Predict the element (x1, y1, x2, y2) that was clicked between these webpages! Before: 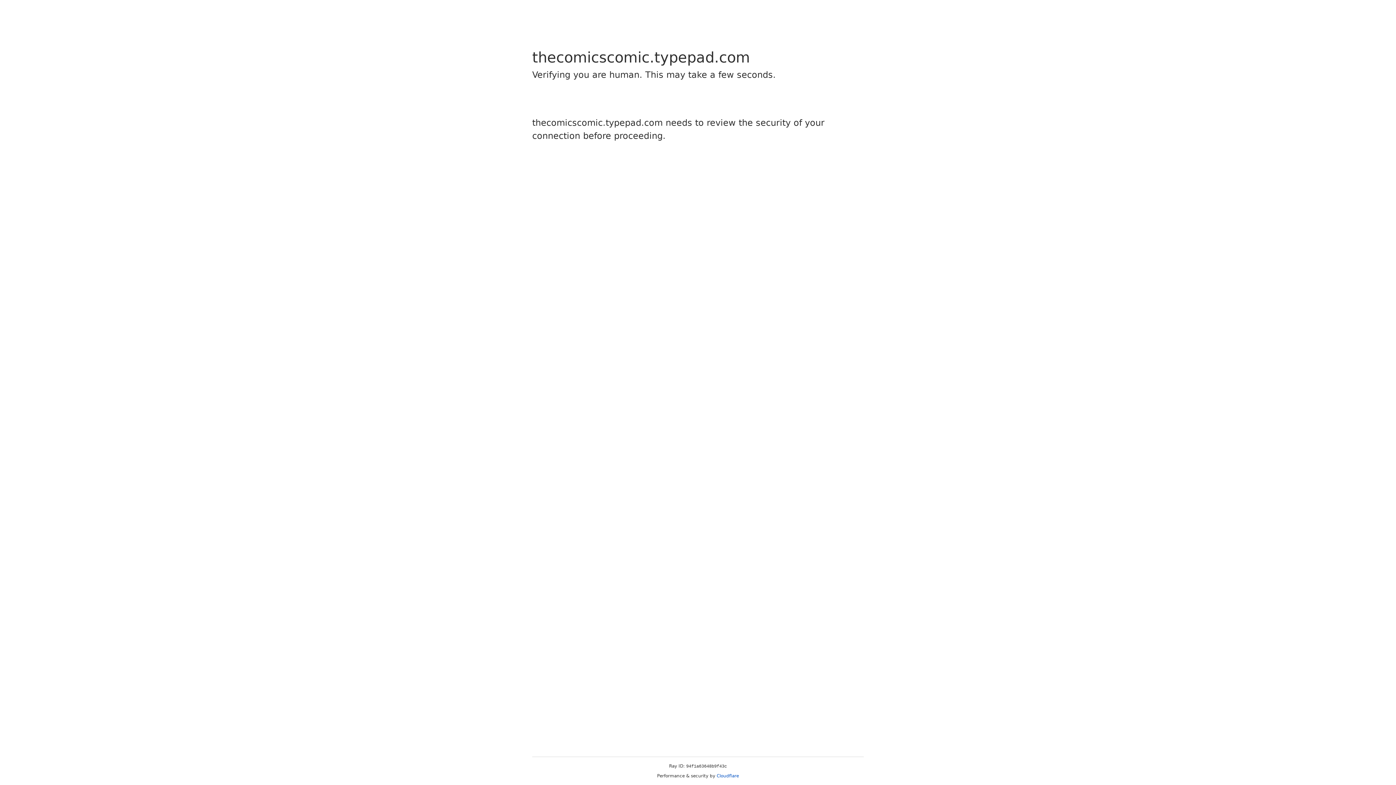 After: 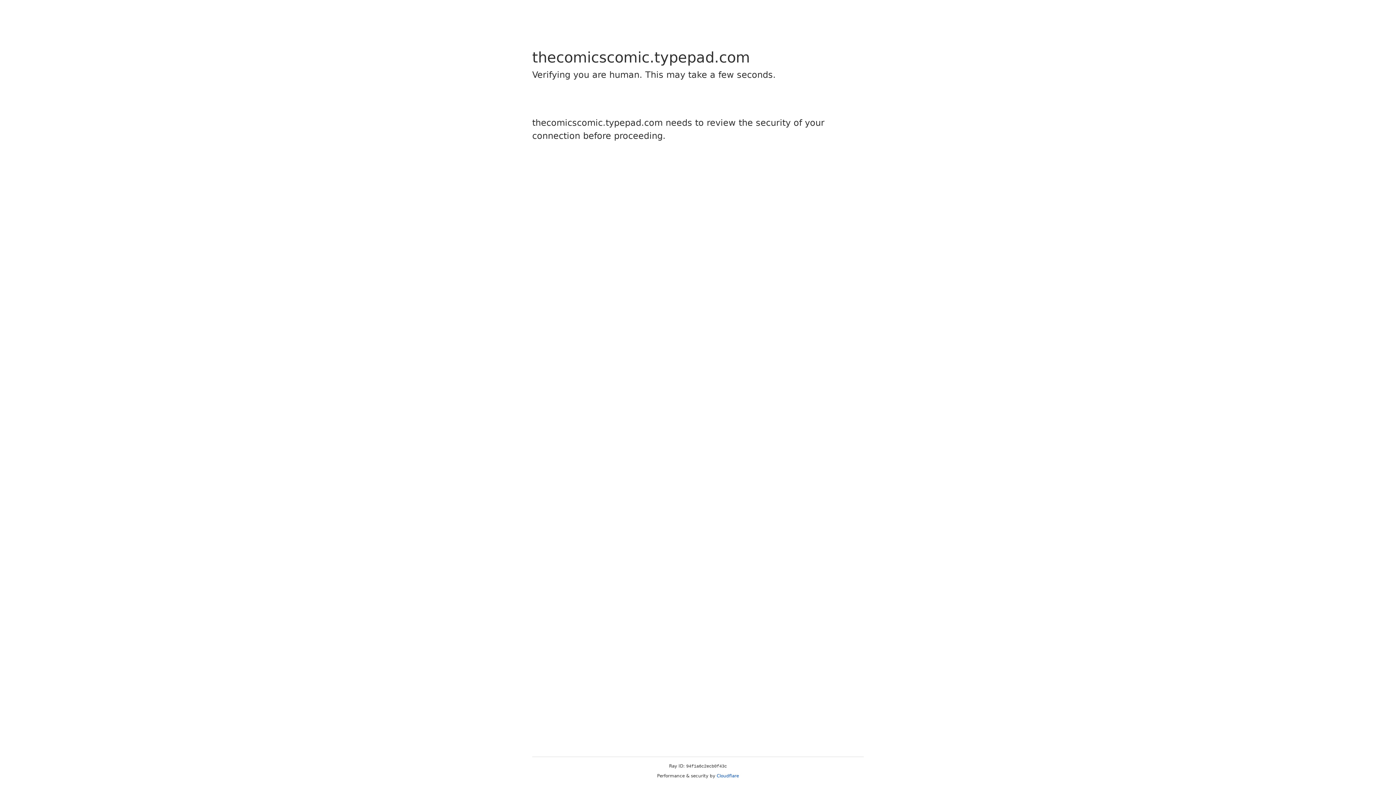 Action: bbox: (716, 773, 739, 778) label: Cloudflare